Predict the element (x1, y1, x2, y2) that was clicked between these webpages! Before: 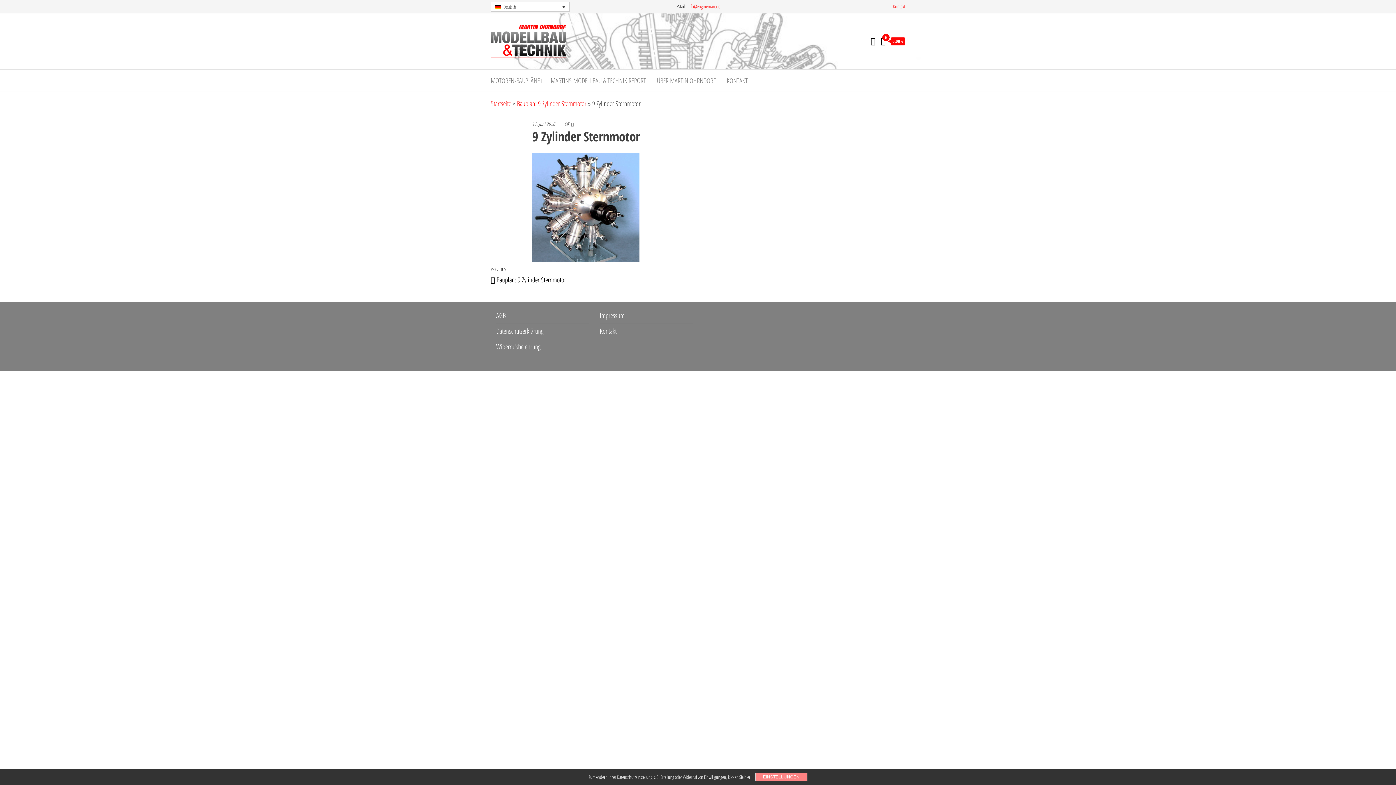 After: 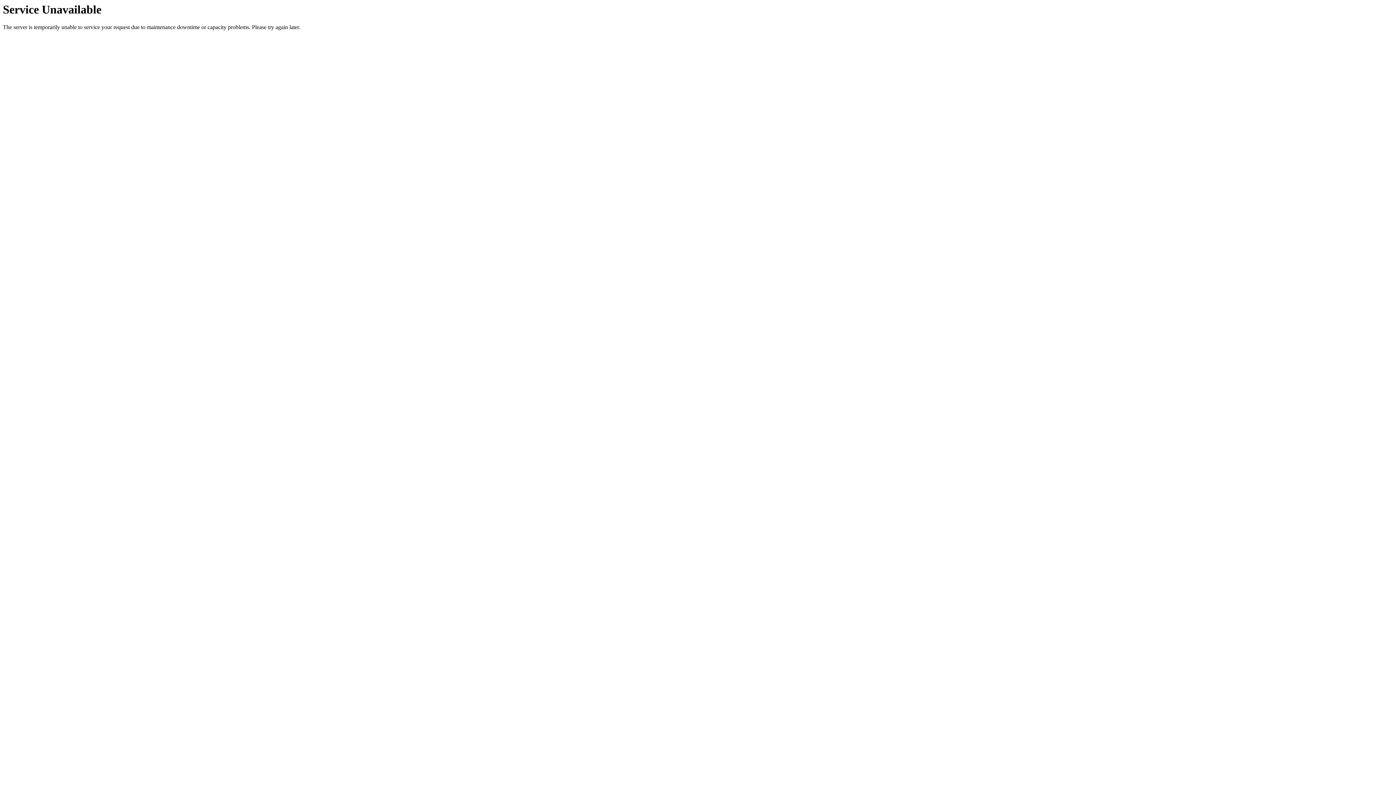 Action: bbox: (496, 342, 540, 351) label: Widerrufsbelehrung